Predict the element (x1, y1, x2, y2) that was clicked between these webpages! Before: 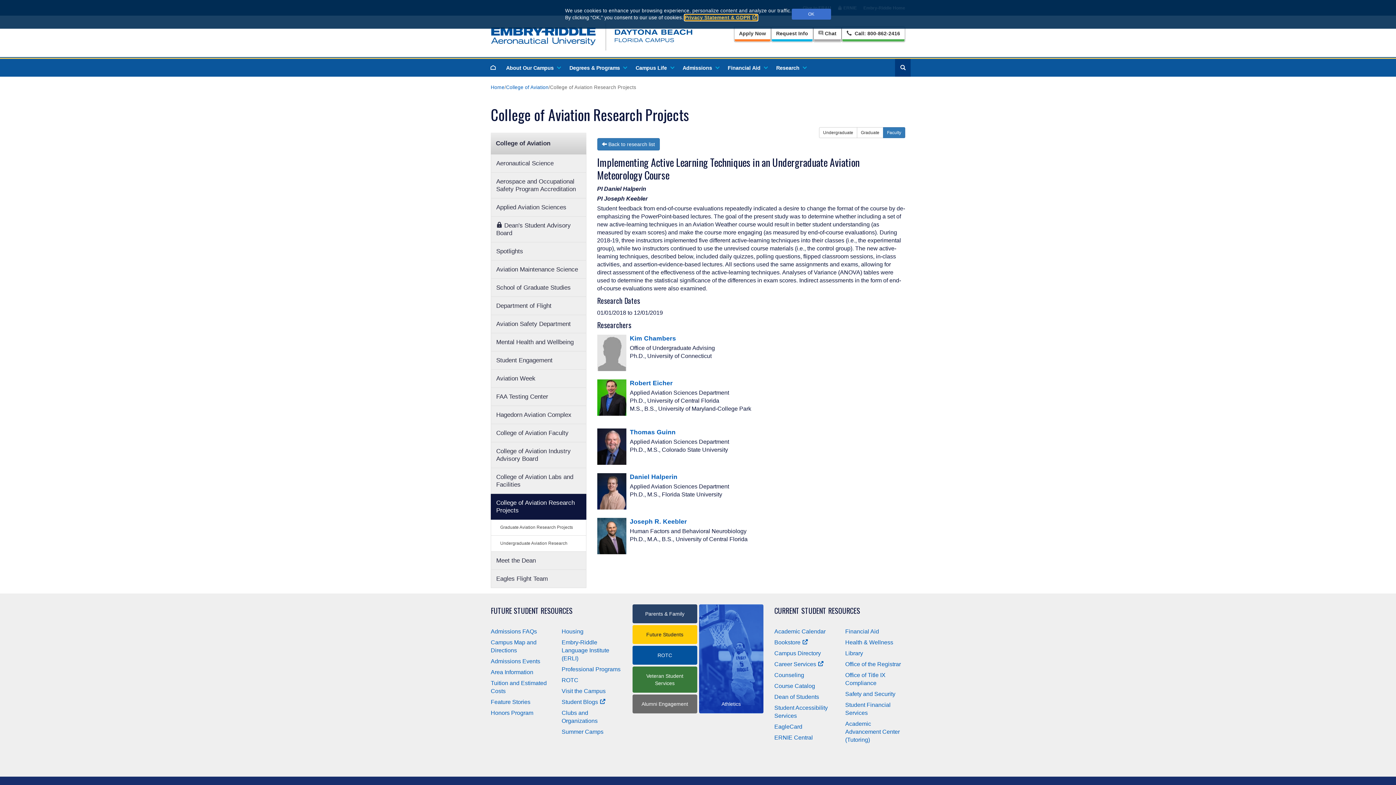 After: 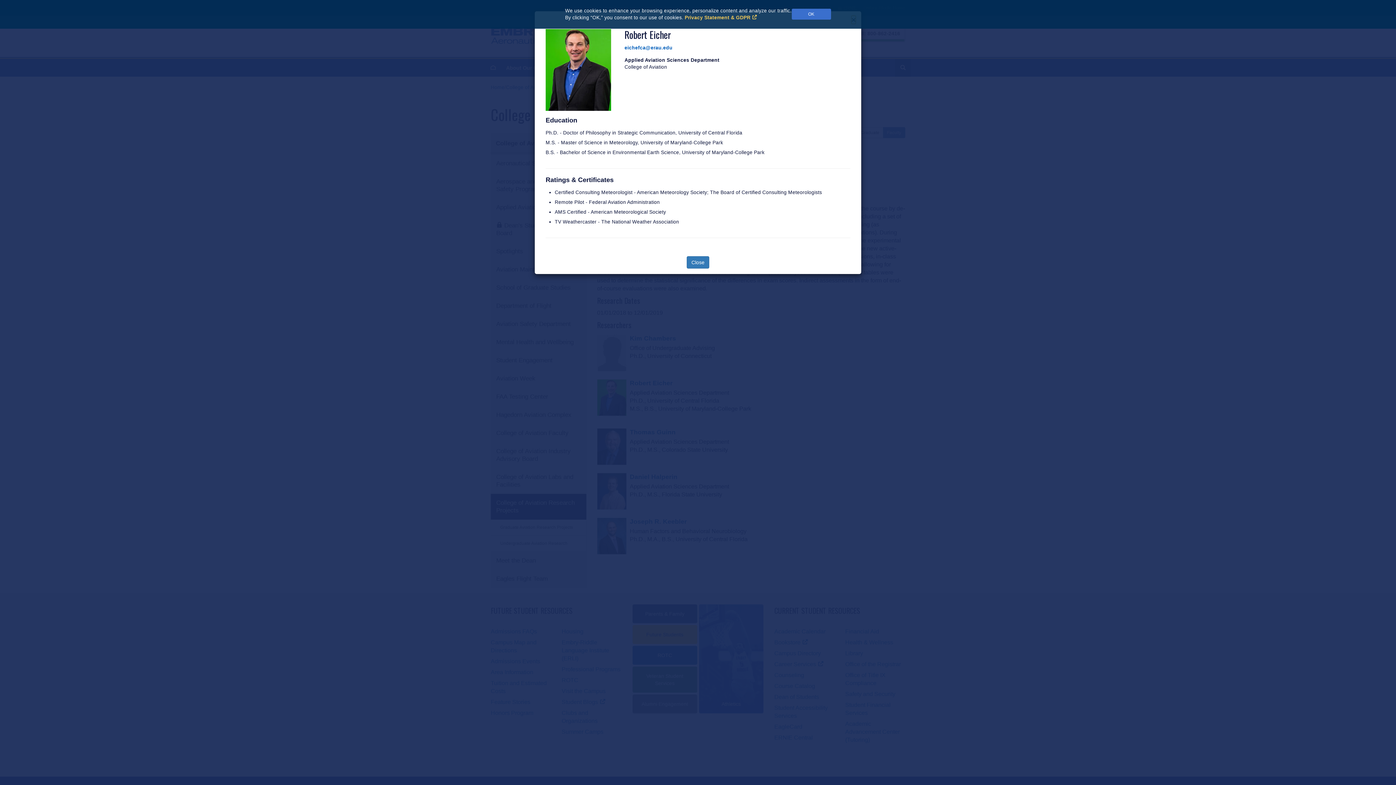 Action: bbox: (597, 379, 630, 415)